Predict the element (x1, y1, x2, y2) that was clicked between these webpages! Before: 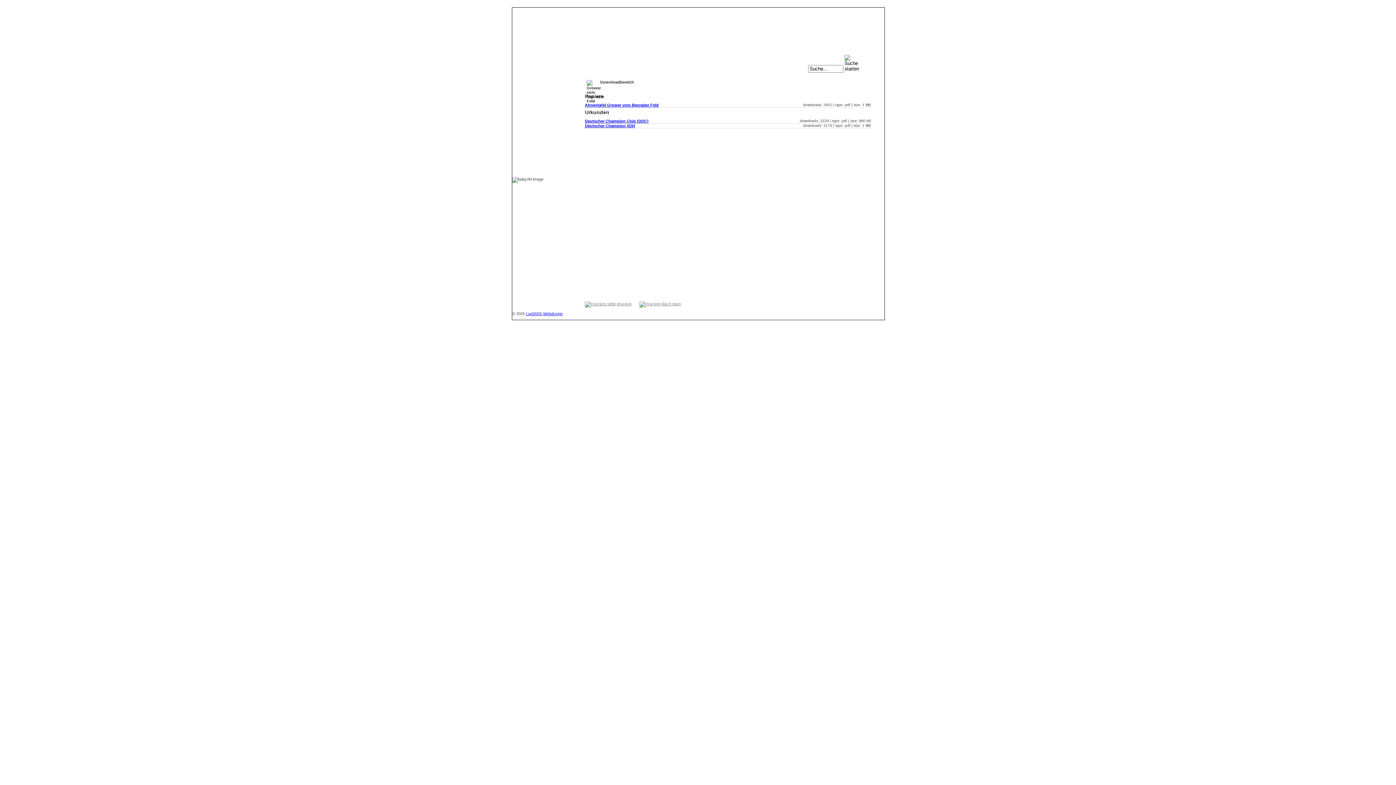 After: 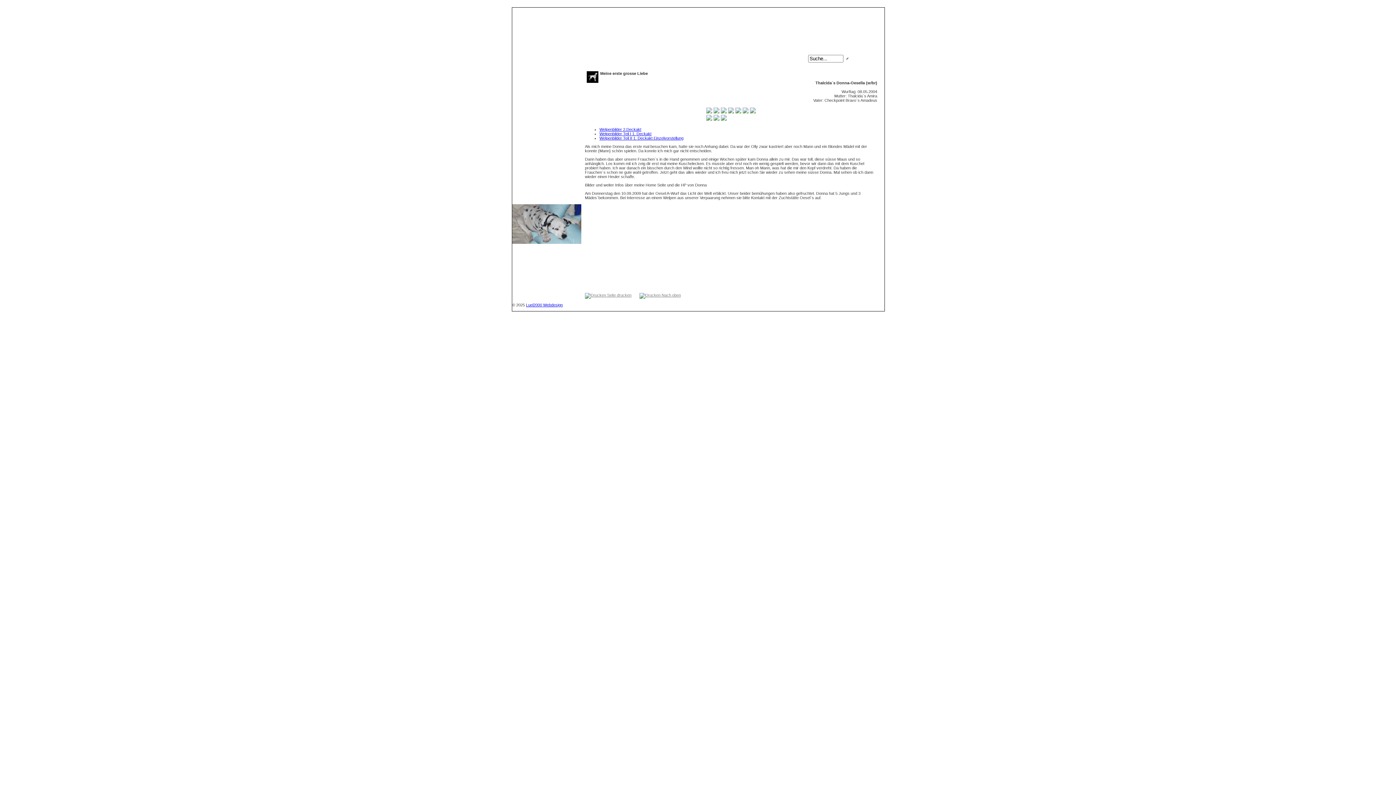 Action: bbox: (514, 109, 581, 118) label: Verpaarungen